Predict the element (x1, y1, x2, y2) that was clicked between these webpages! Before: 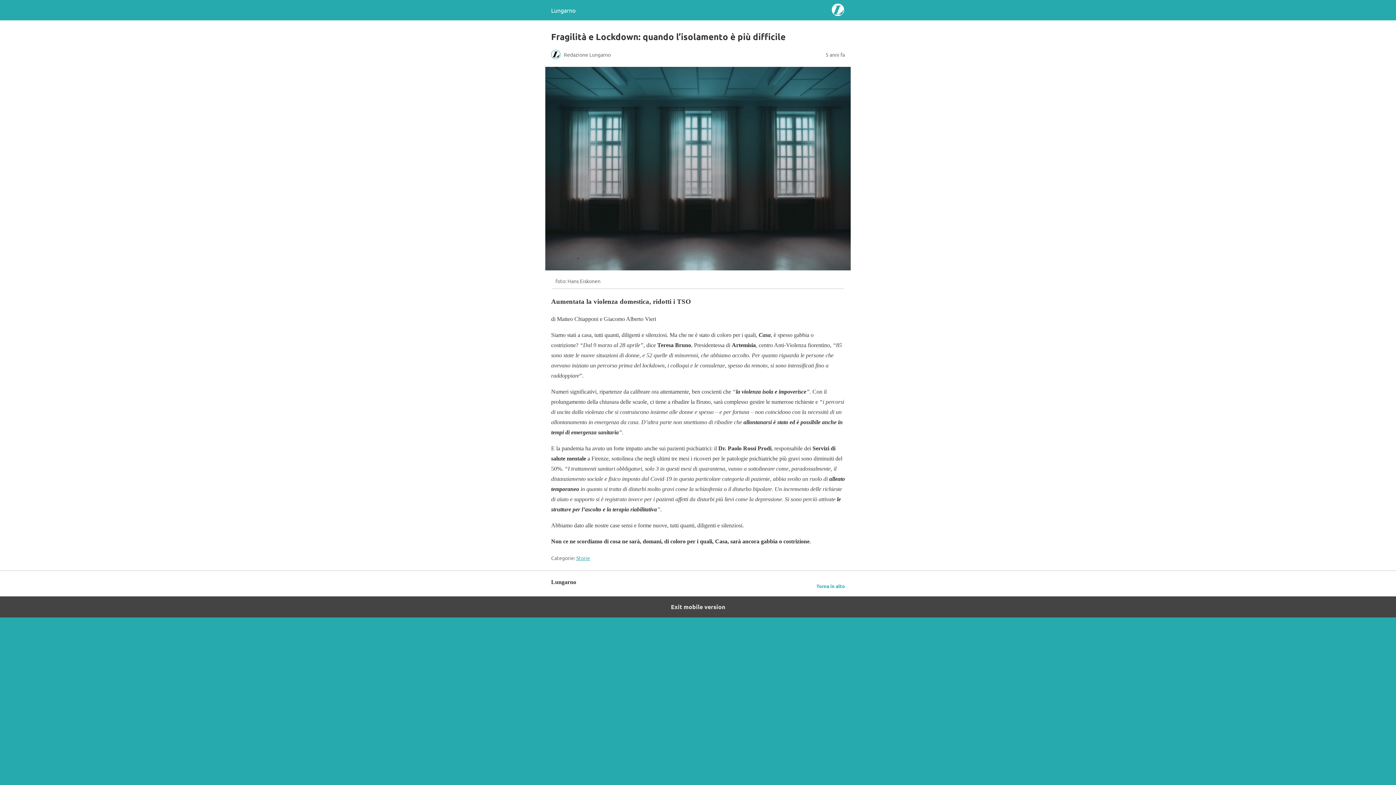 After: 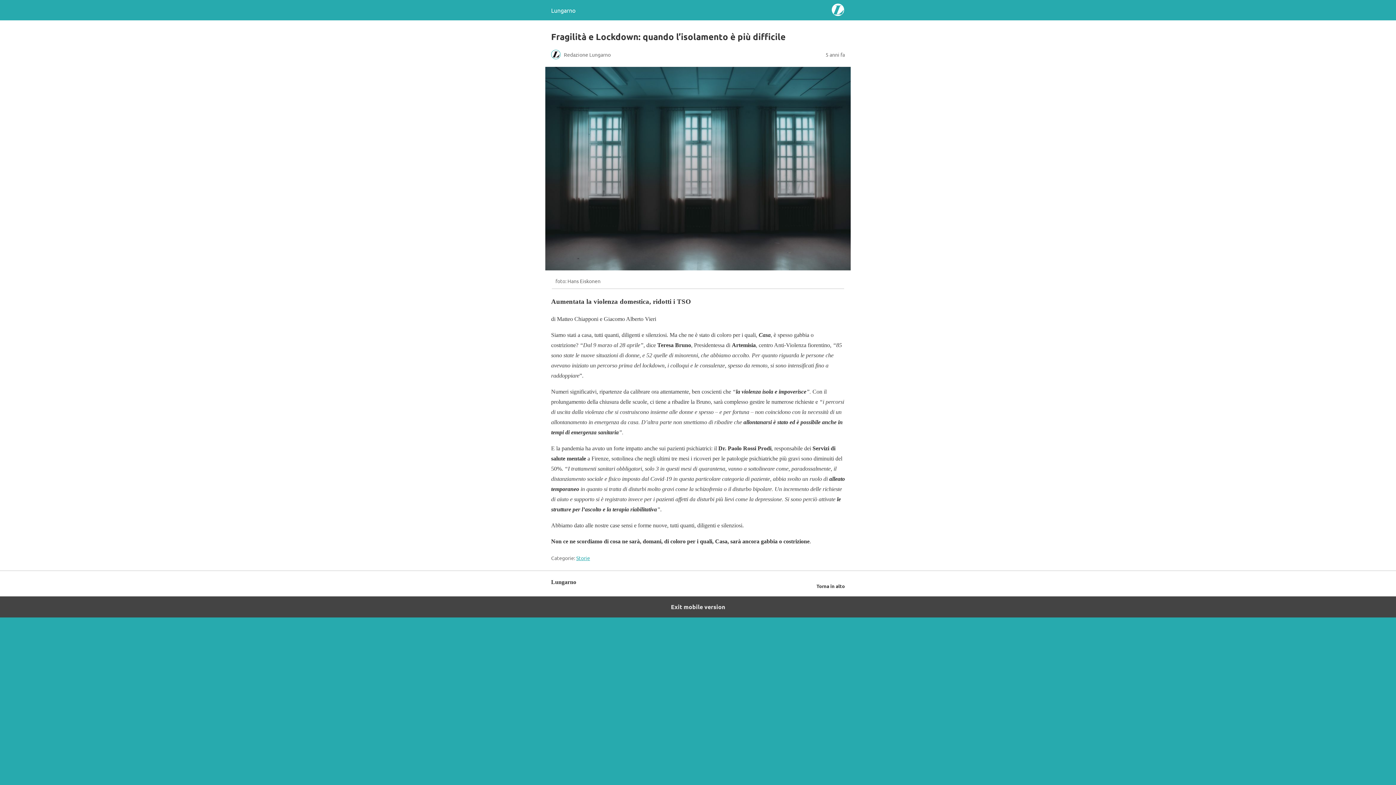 Action: bbox: (816, 581, 845, 590) label: Torna in alto